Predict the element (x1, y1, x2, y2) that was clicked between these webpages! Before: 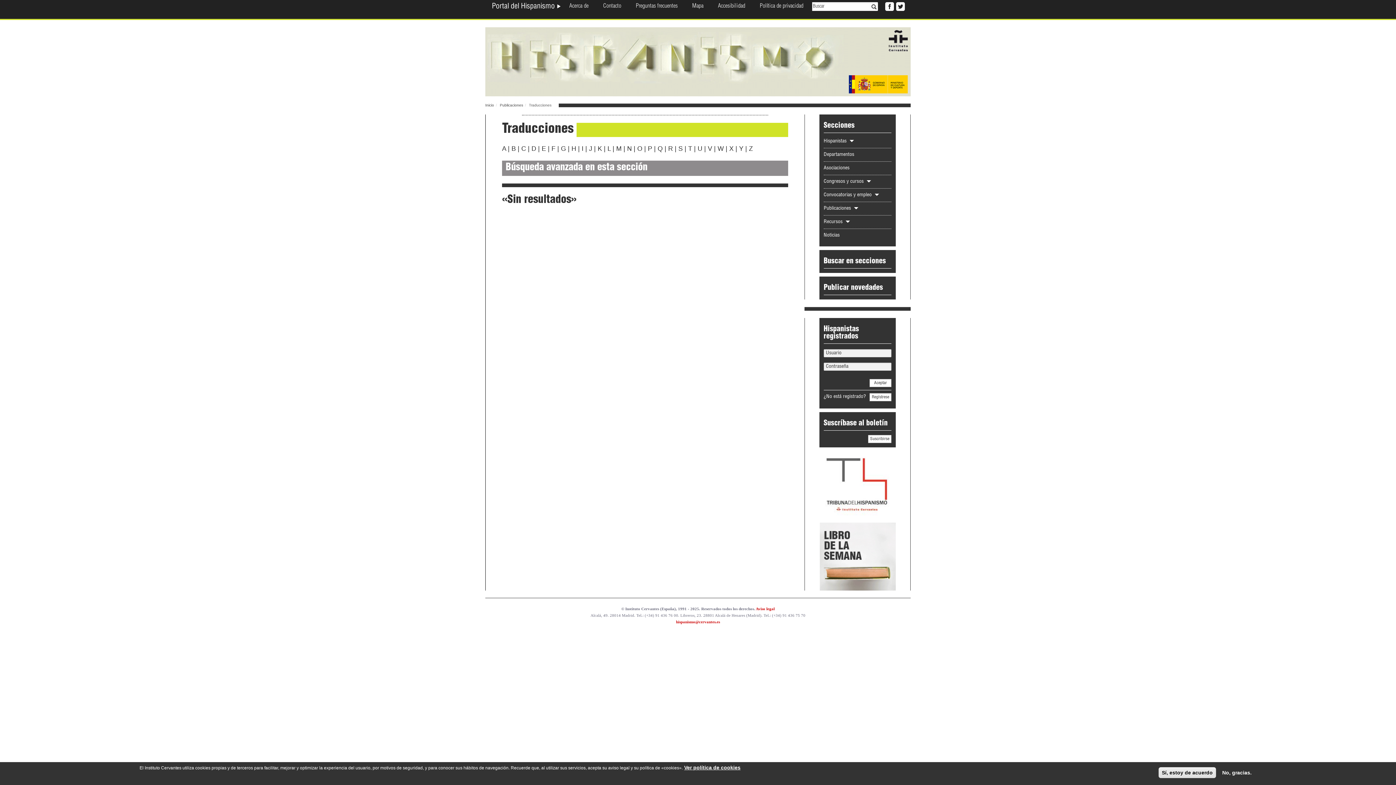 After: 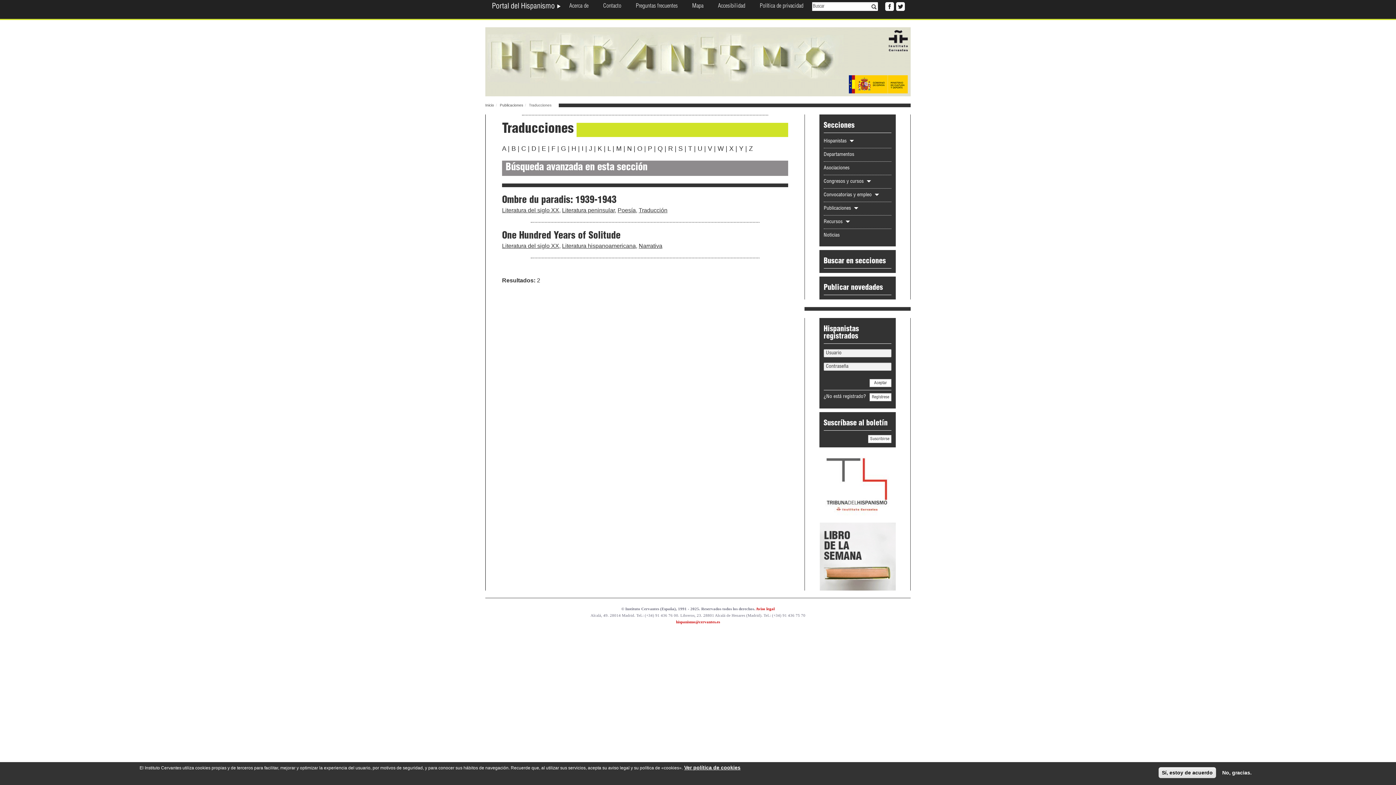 Action: label: O bbox: (637, 145, 642, 152)